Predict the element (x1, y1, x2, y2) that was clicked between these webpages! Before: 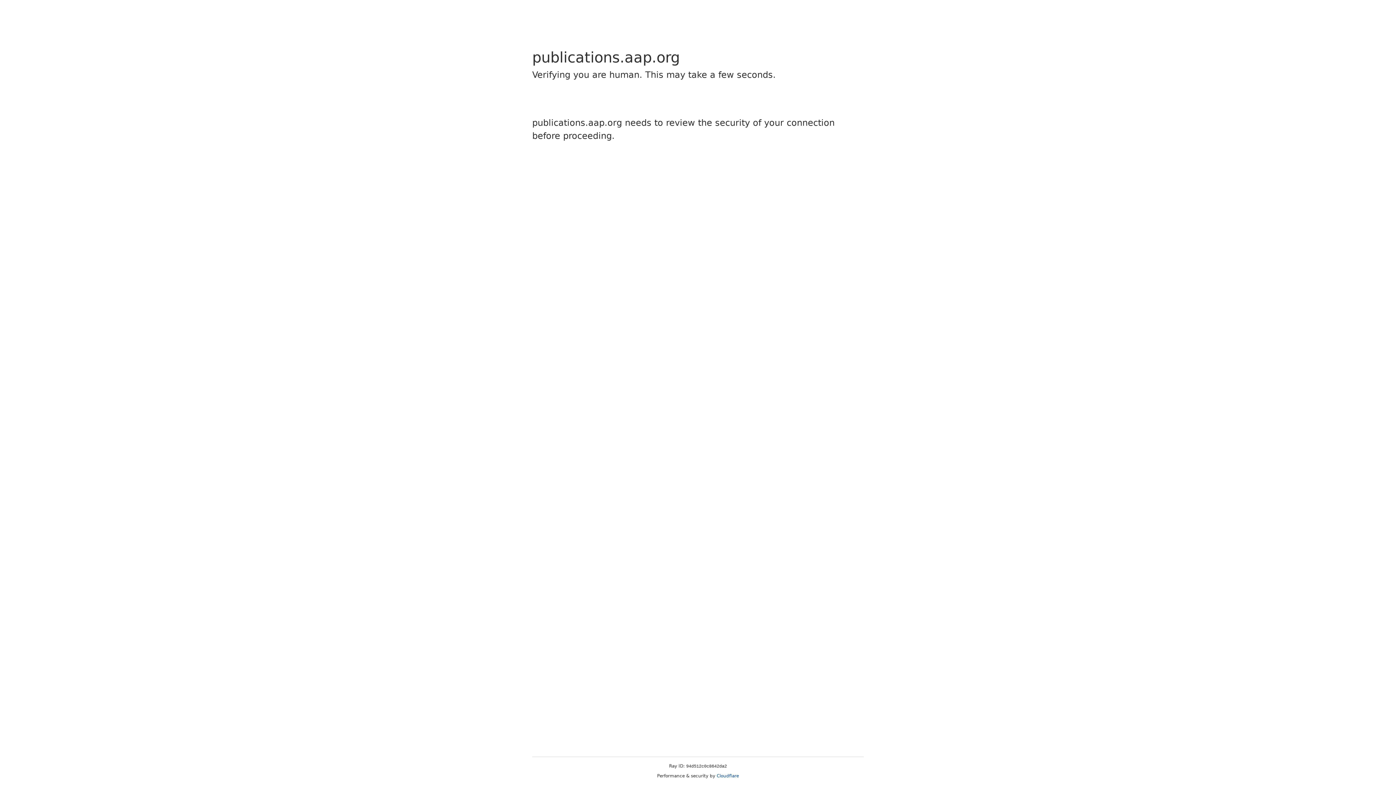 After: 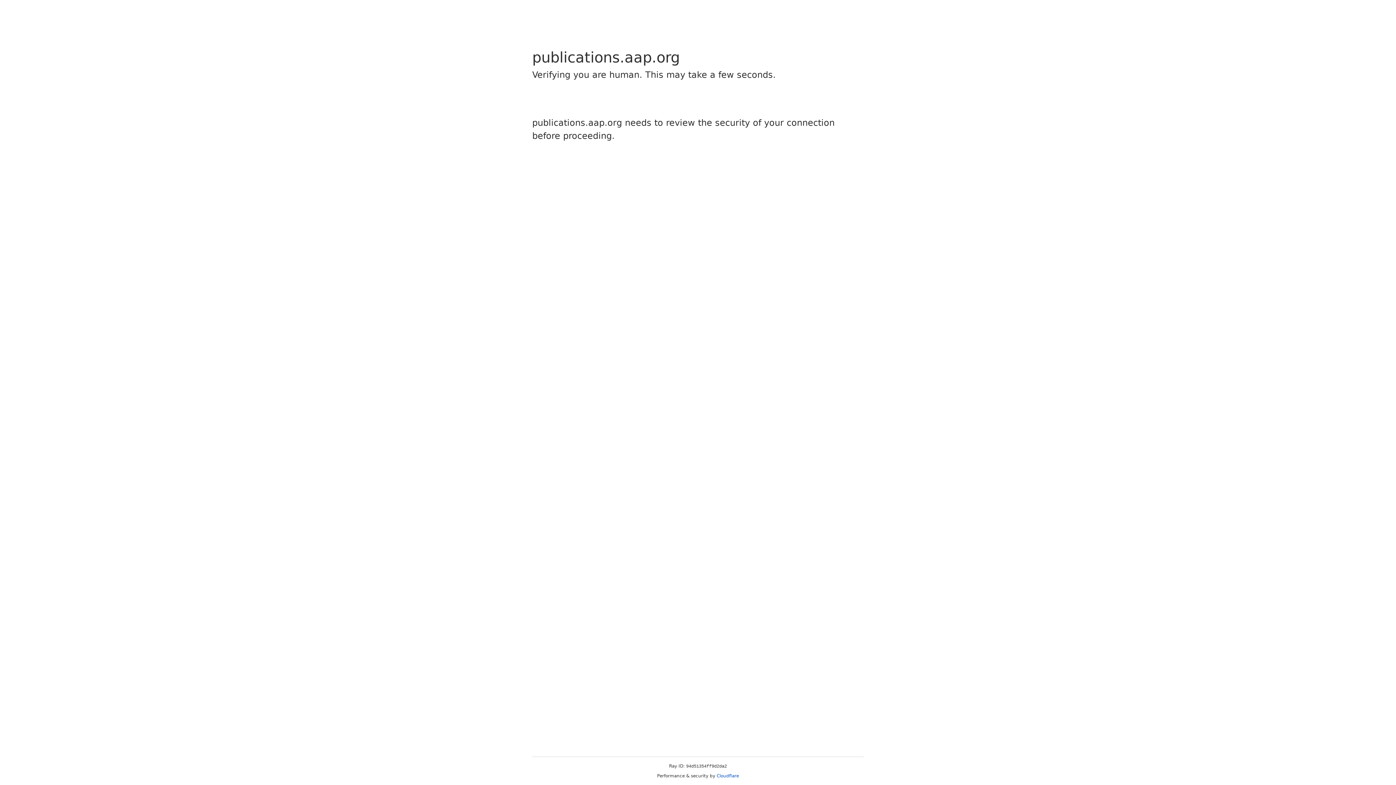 Action: label: Cloudflare bbox: (716, 773, 739, 778)